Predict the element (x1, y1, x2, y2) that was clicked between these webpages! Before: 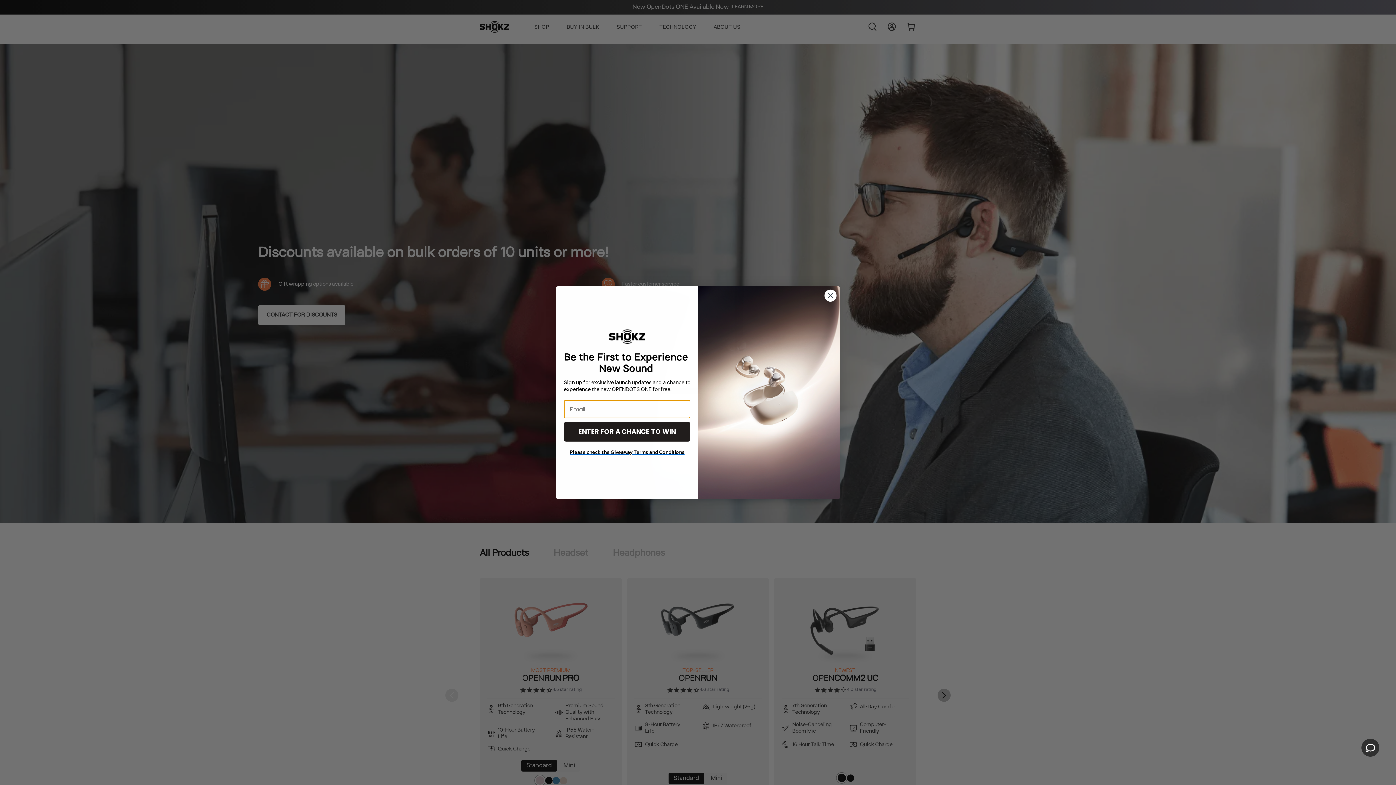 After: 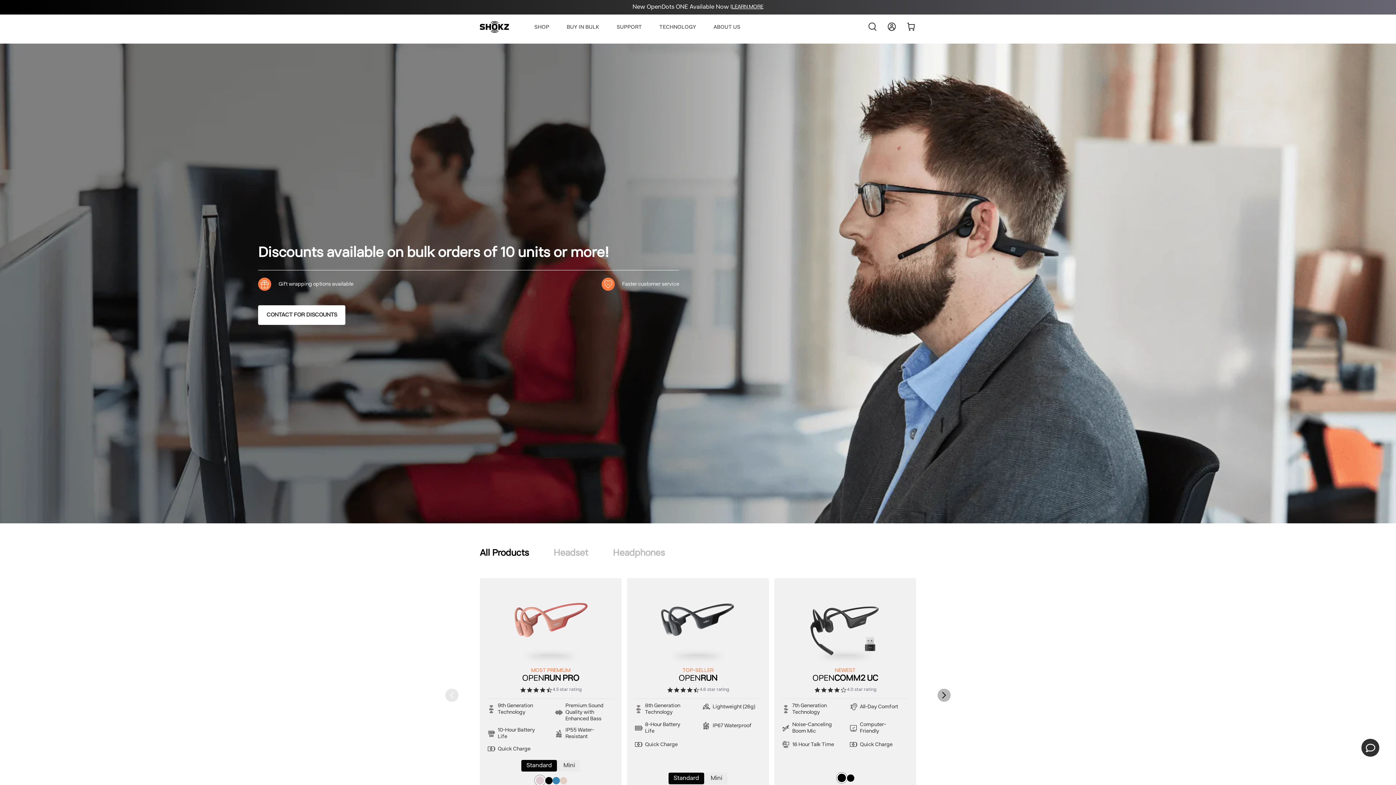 Action: bbox: (824, 289, 837, 302) label: Close dialog